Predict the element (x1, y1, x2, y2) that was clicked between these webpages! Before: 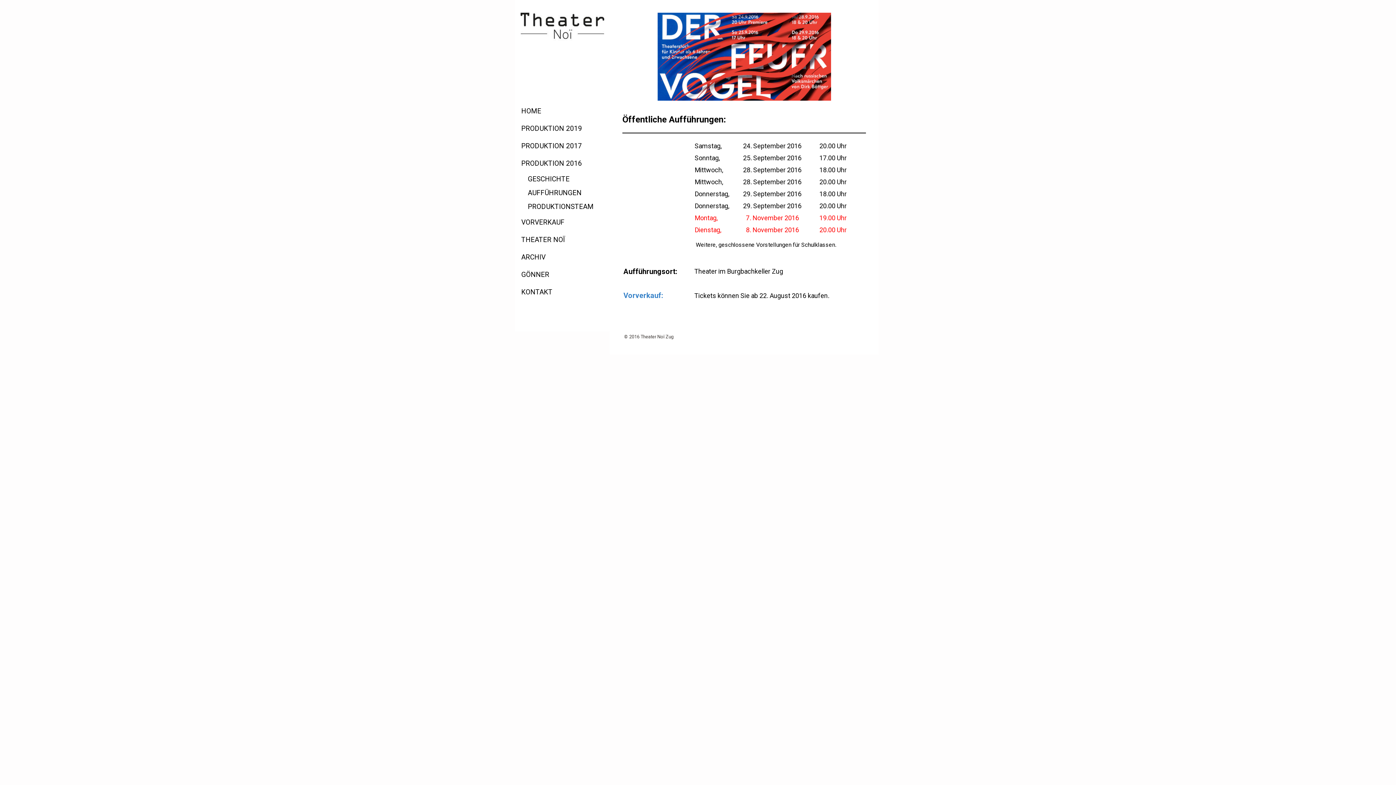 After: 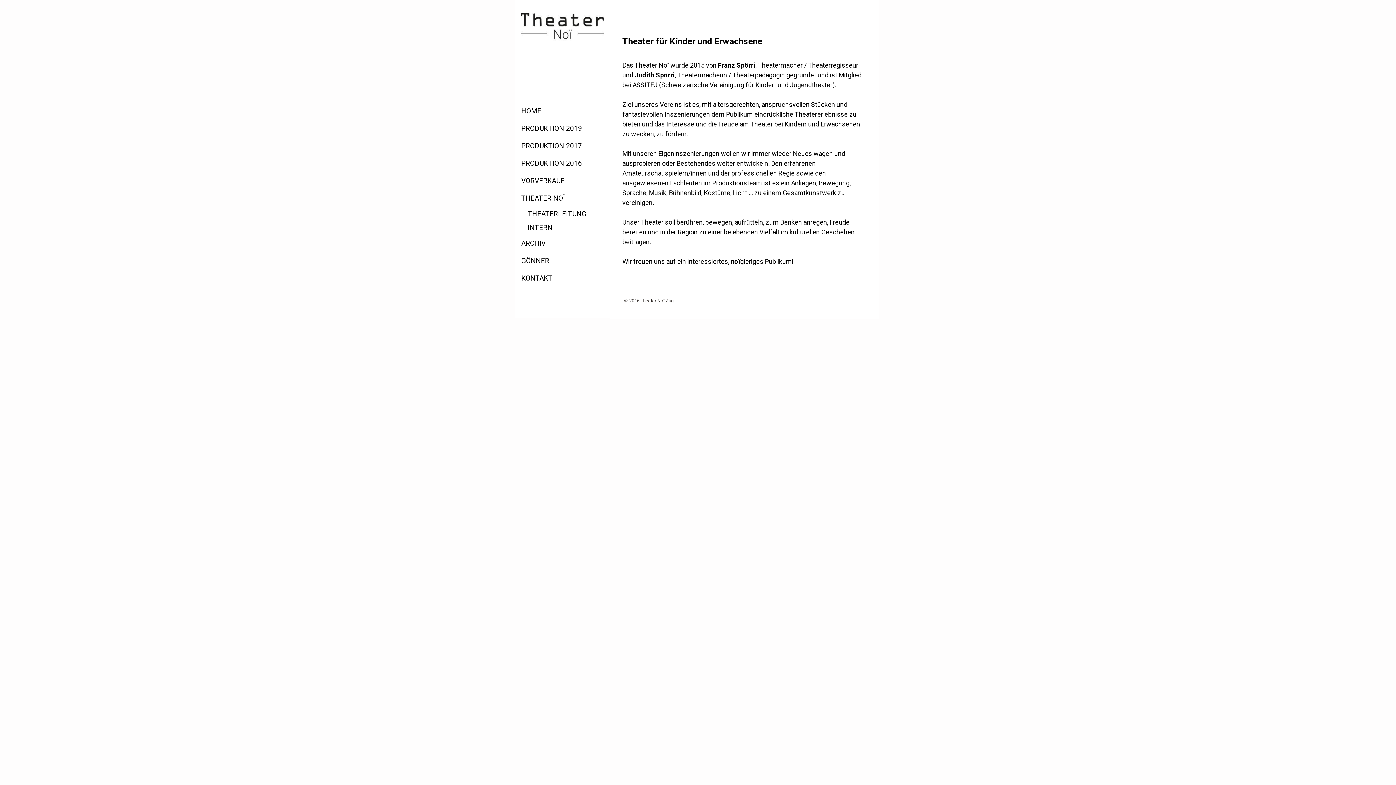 Action: label: THEATER NOÏ bbox: (515, 231, 609, 248)